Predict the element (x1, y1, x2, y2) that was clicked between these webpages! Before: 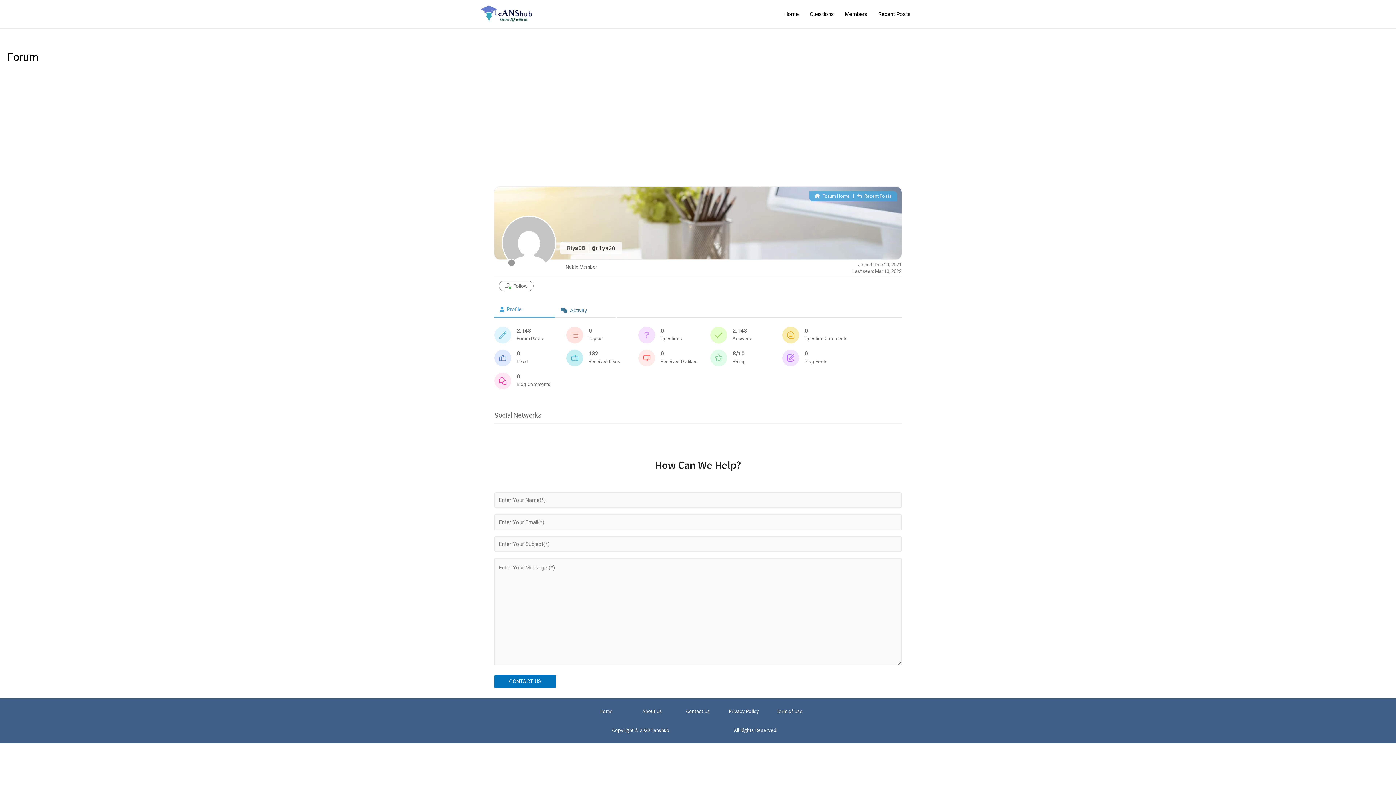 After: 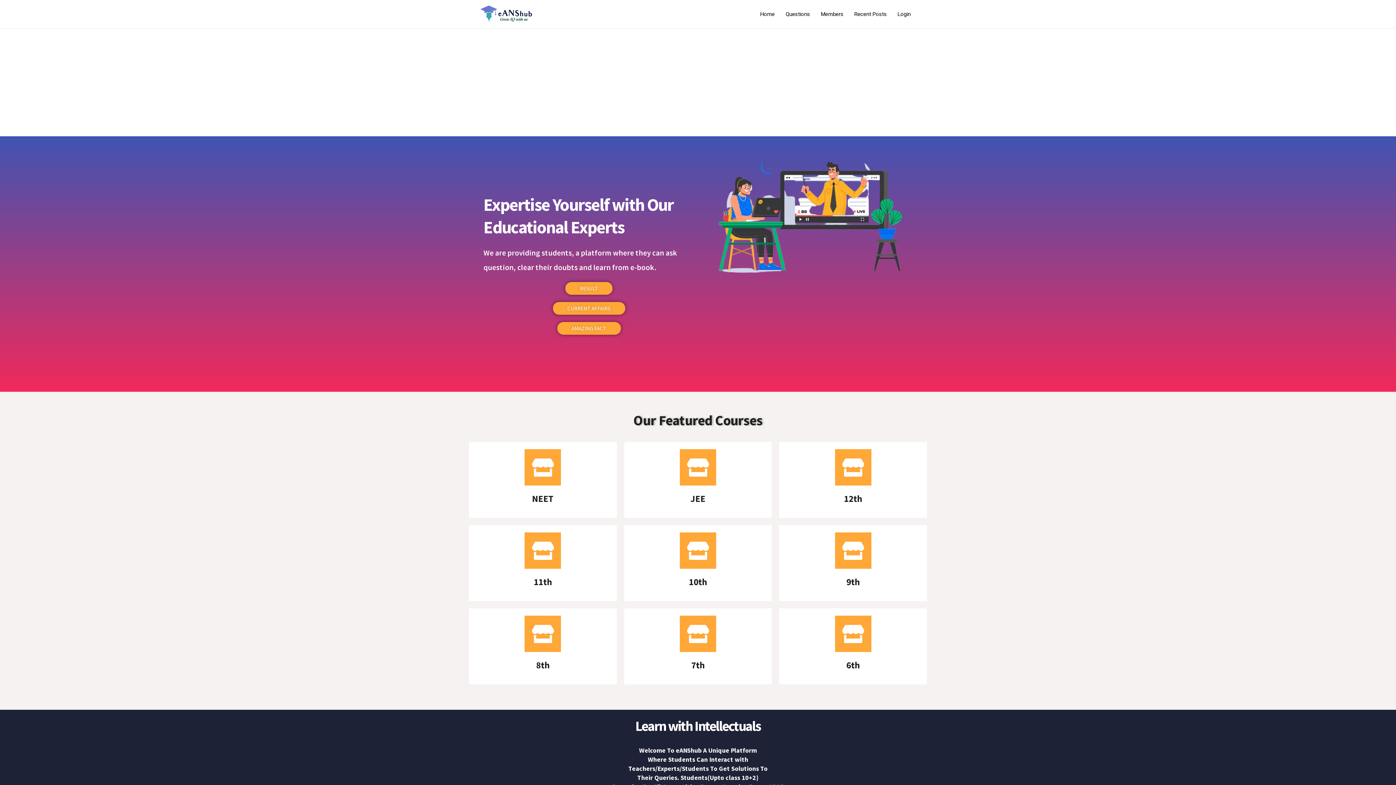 Action: bbox: (480, 10, 532, 17)